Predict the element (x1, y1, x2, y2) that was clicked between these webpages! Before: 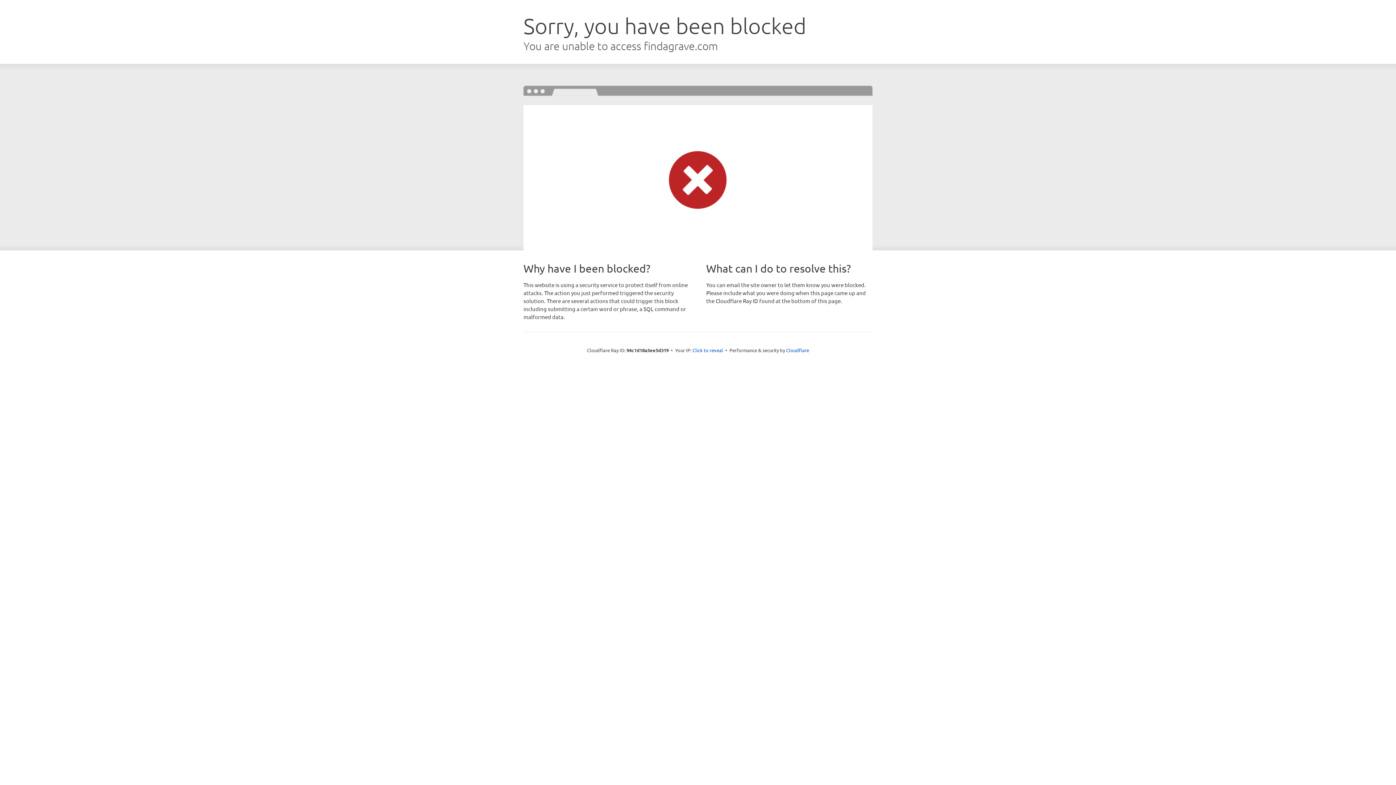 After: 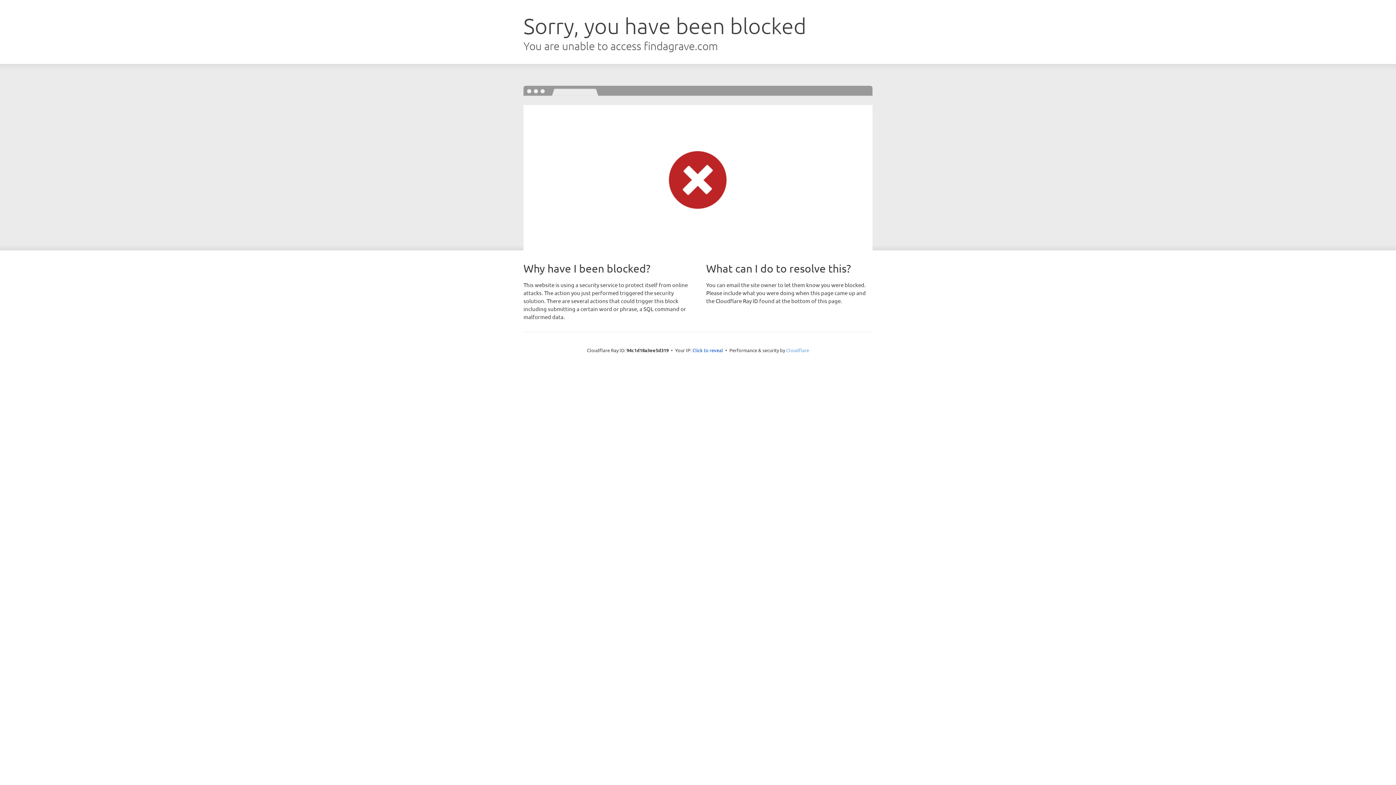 Action: bbox: (786, 347, 809, 353) label: Cloudflare